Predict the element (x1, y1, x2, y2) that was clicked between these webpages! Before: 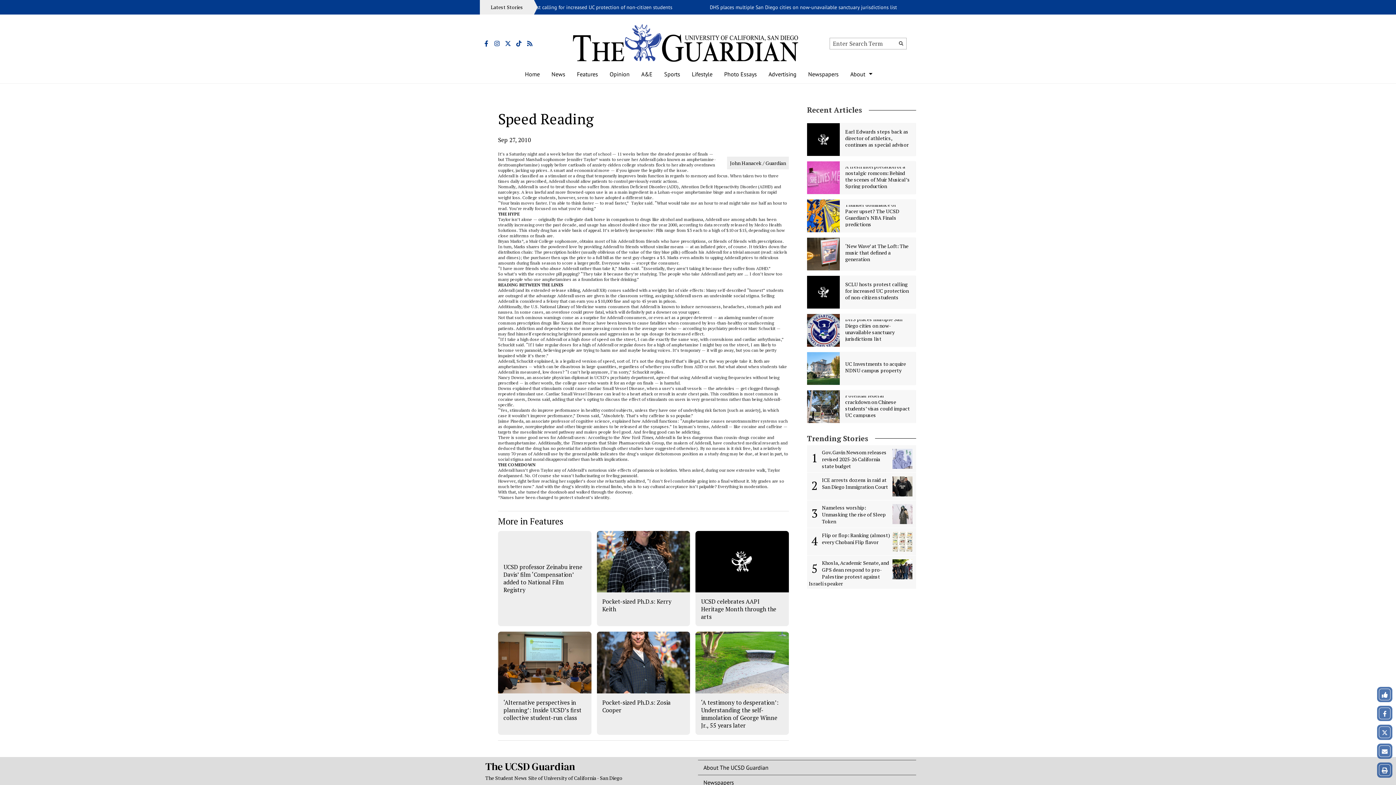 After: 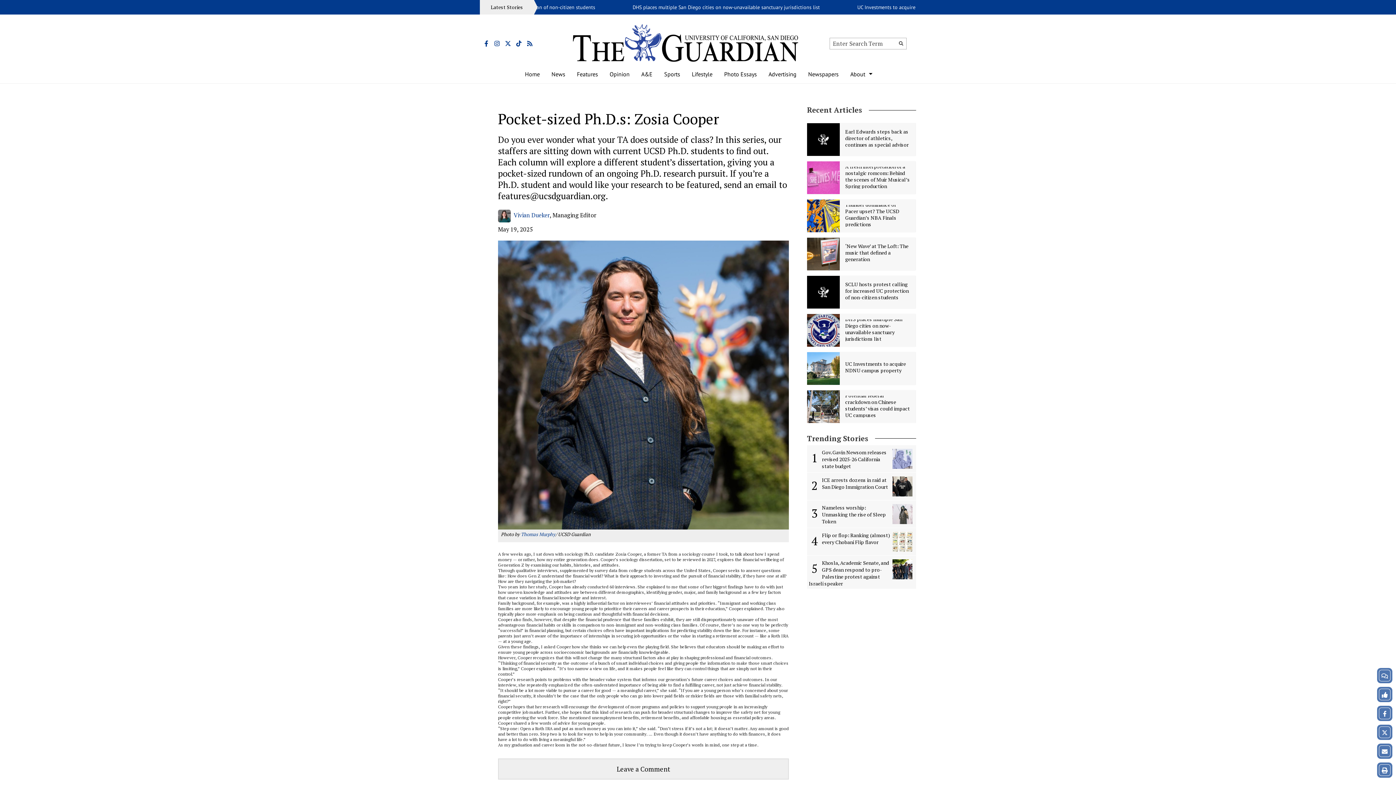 Action: label: Pocket-sized Ph.D.s: Zosia Cooper bbox: (602, 698, 670, 714)